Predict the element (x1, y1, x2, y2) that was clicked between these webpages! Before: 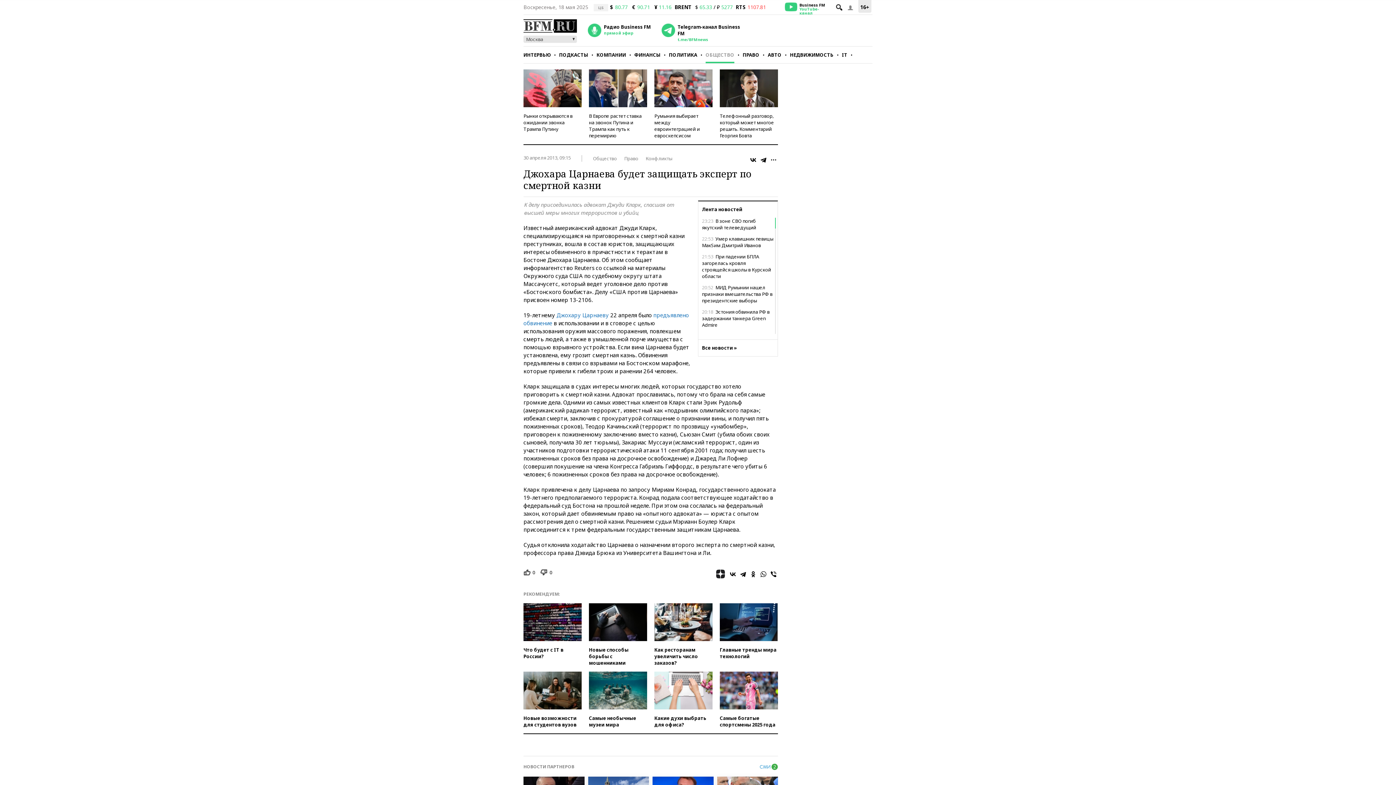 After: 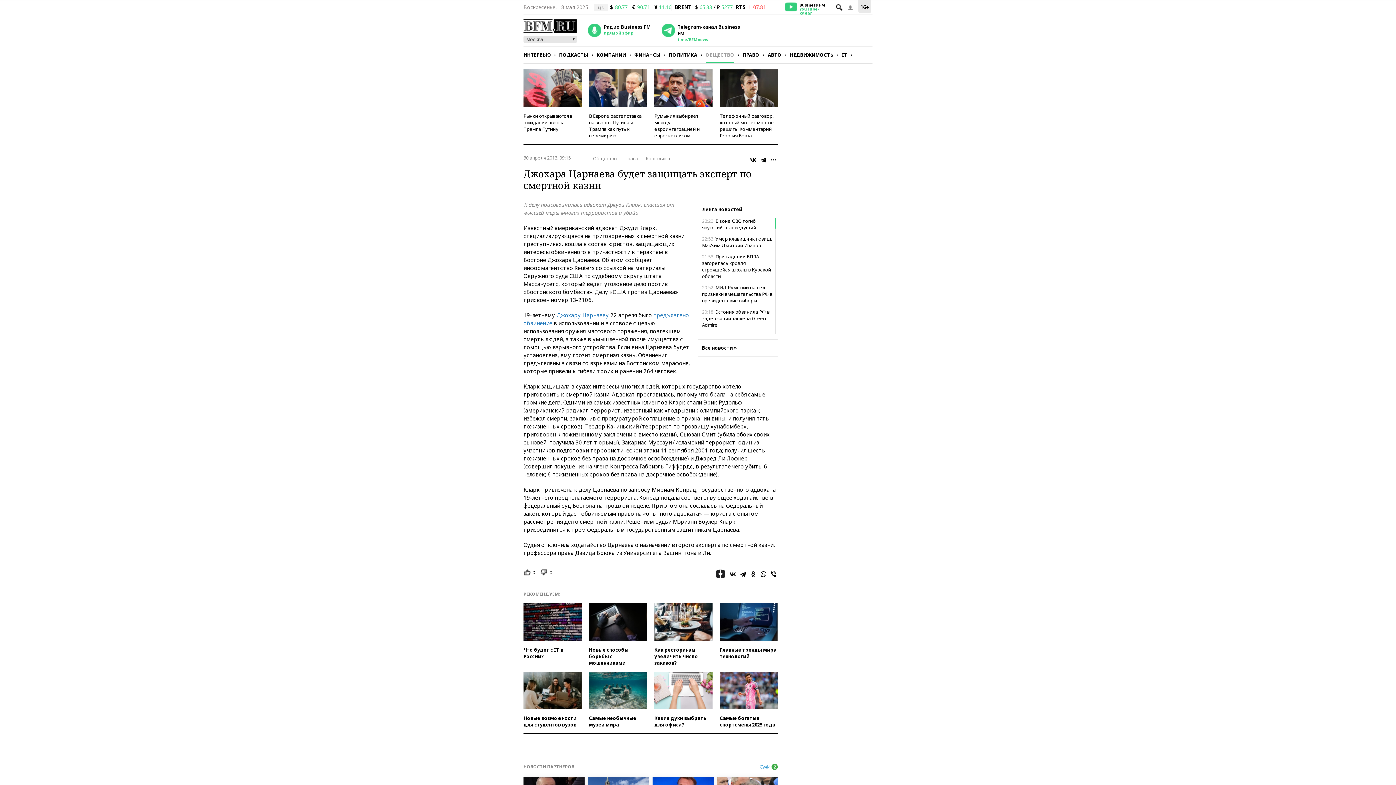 Action: label: Радио Business FM
прямой эфир bbox: (588, 23, 650, 36)